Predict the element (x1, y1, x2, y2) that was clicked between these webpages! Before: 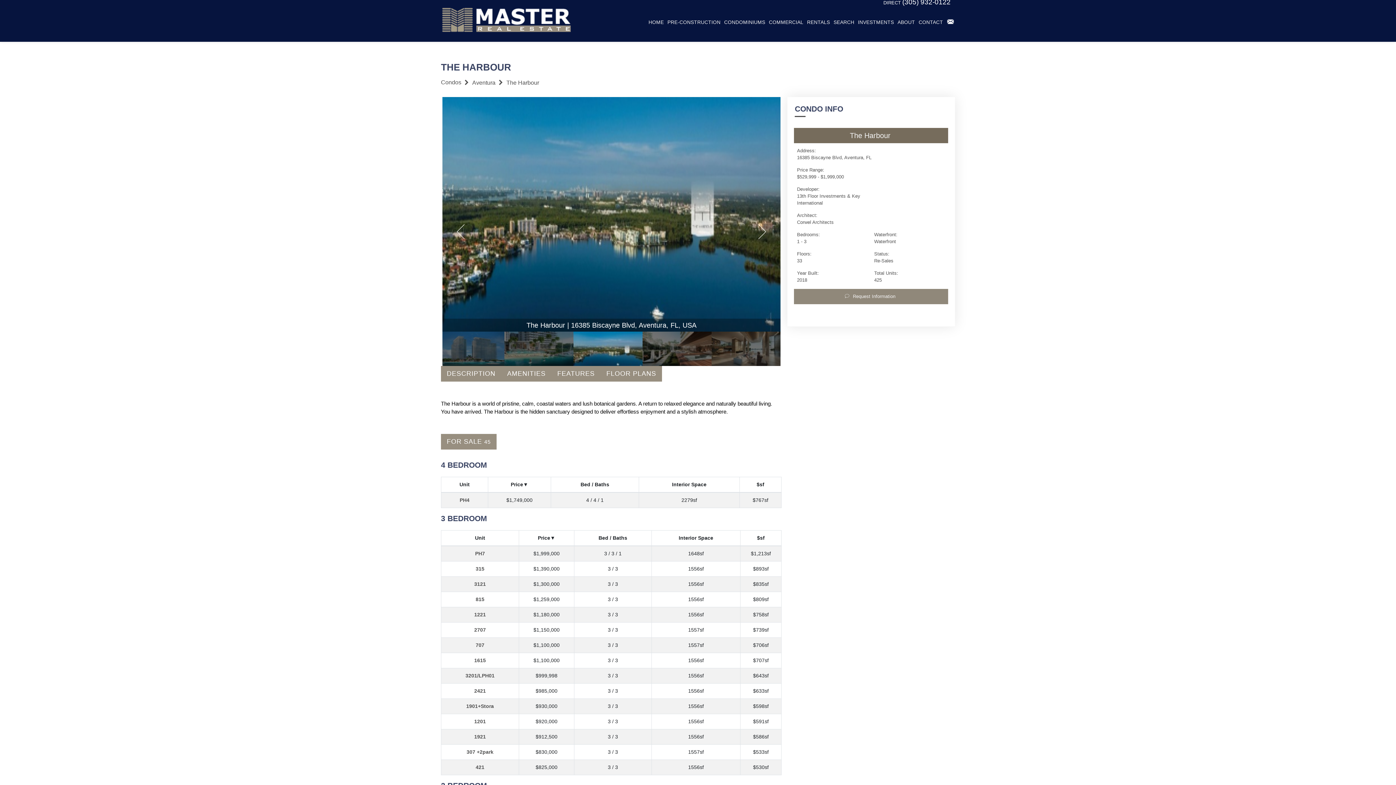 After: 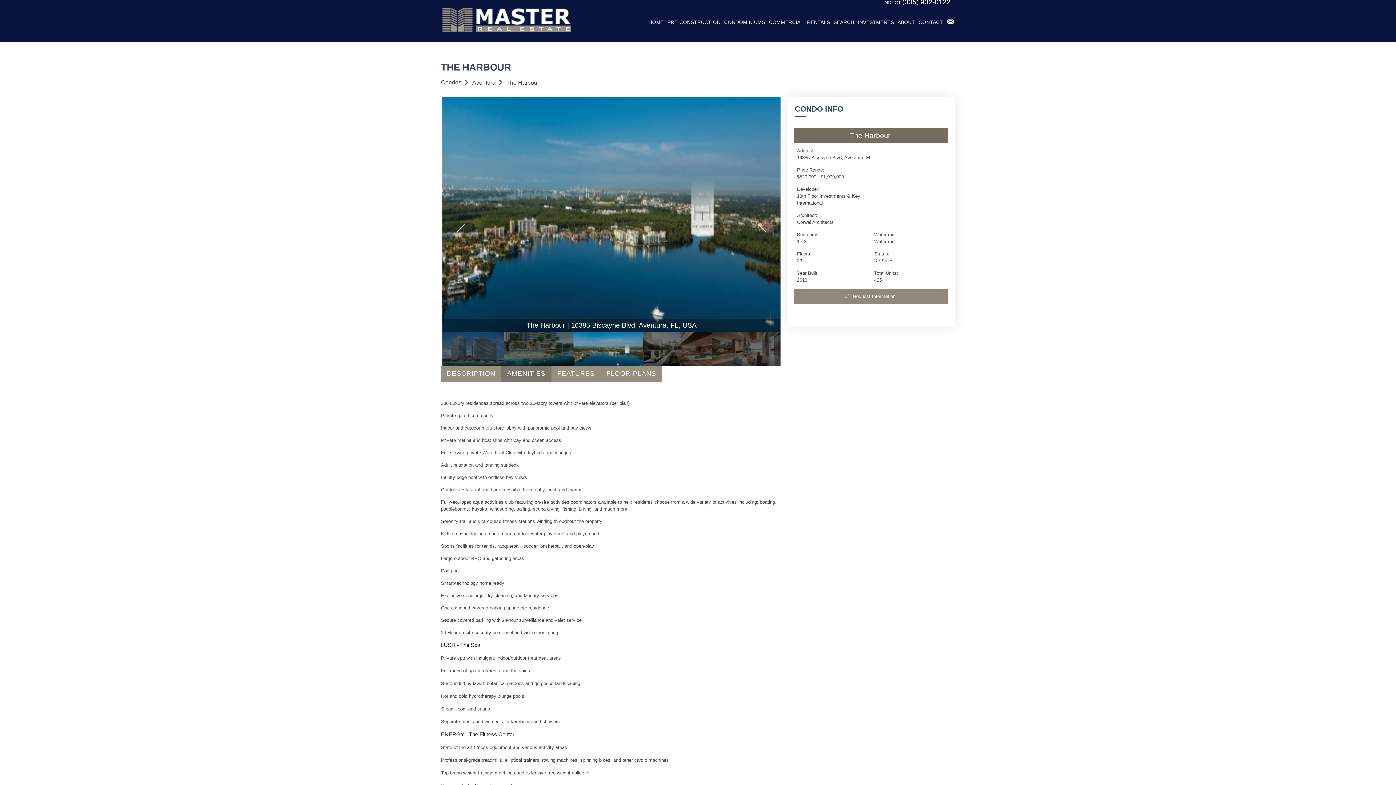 Action: label: AMENITIES bbox: (501, 366, 551, 381)